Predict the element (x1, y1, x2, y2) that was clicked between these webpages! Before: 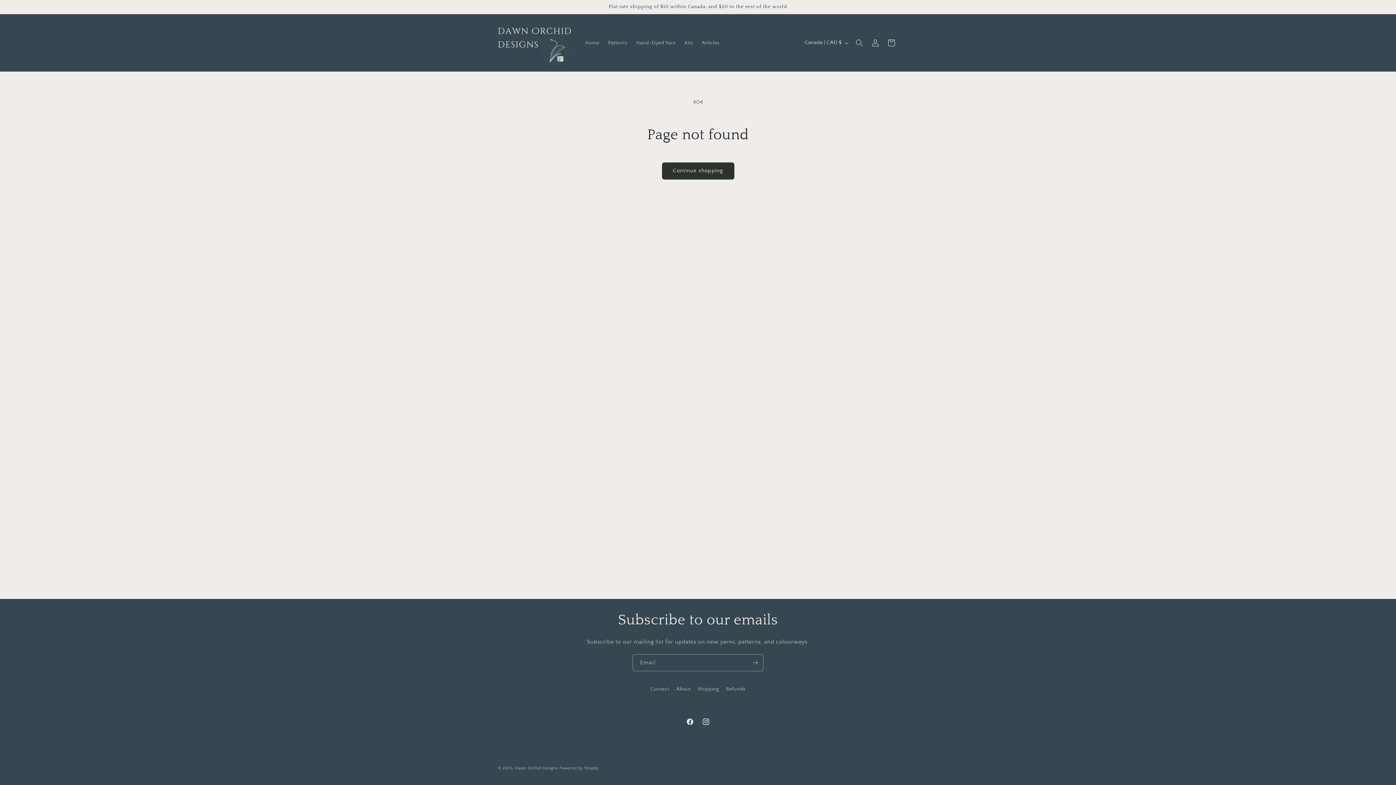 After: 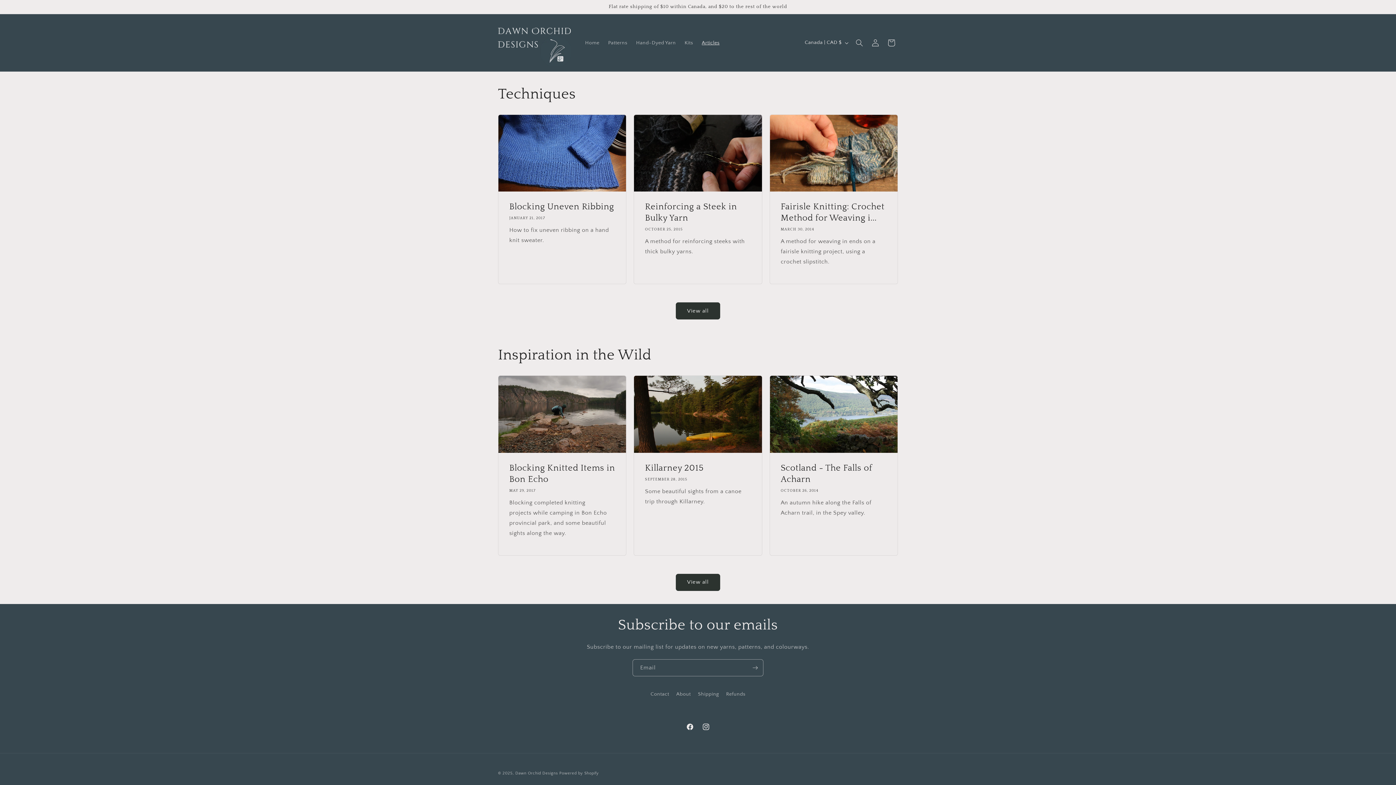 Action: bbox: (697, 35, 724, 50) label: Articles